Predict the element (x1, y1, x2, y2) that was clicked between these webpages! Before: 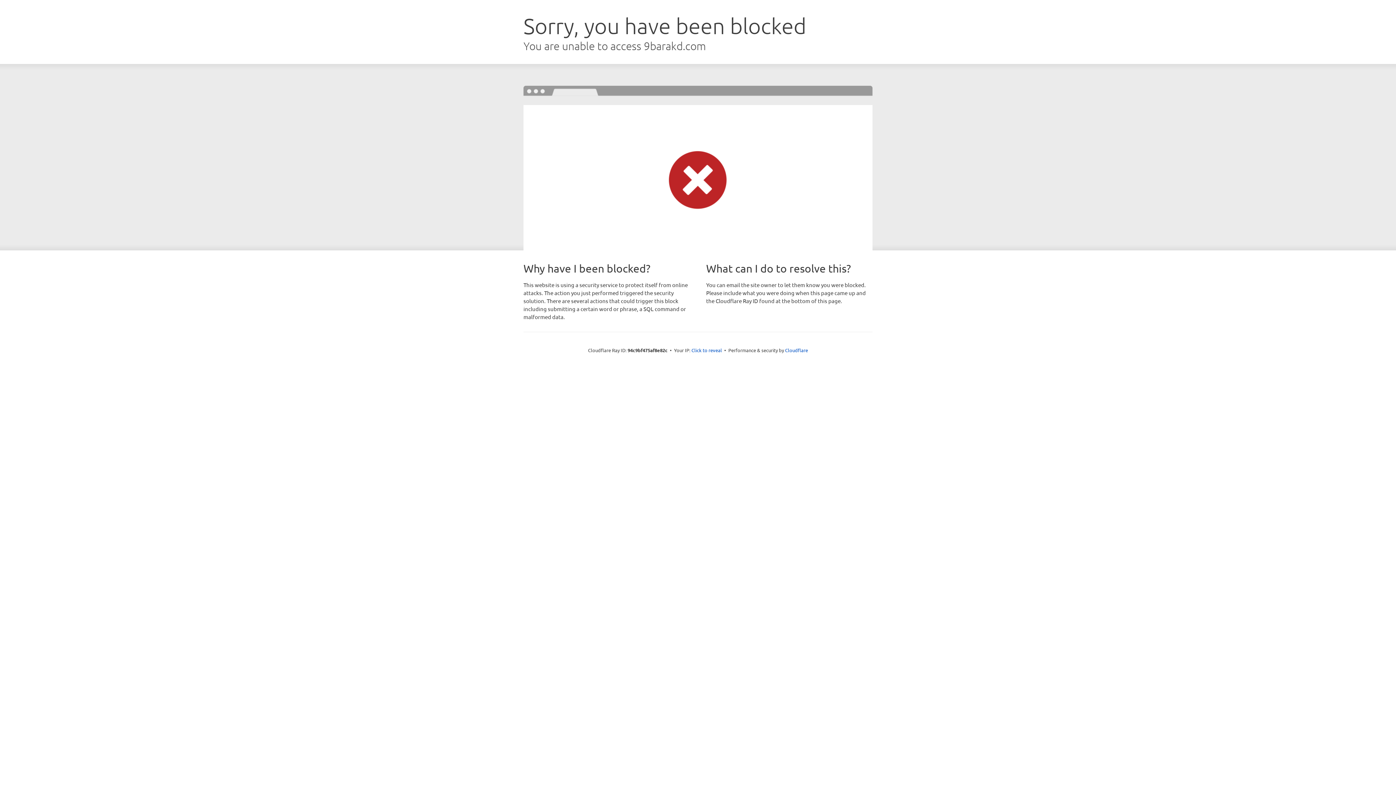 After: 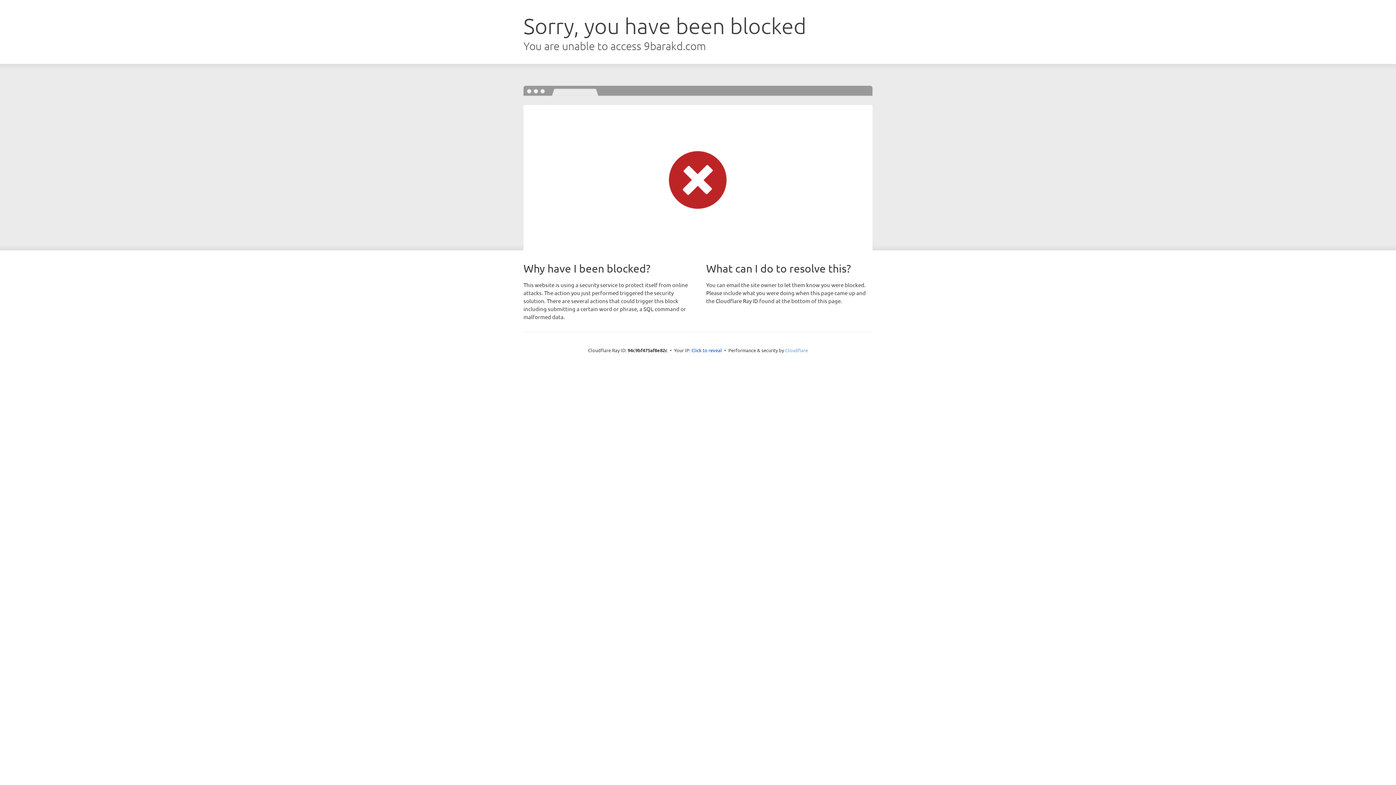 Action: label: Cloudflare bbox: (785, 347, 808, 353)